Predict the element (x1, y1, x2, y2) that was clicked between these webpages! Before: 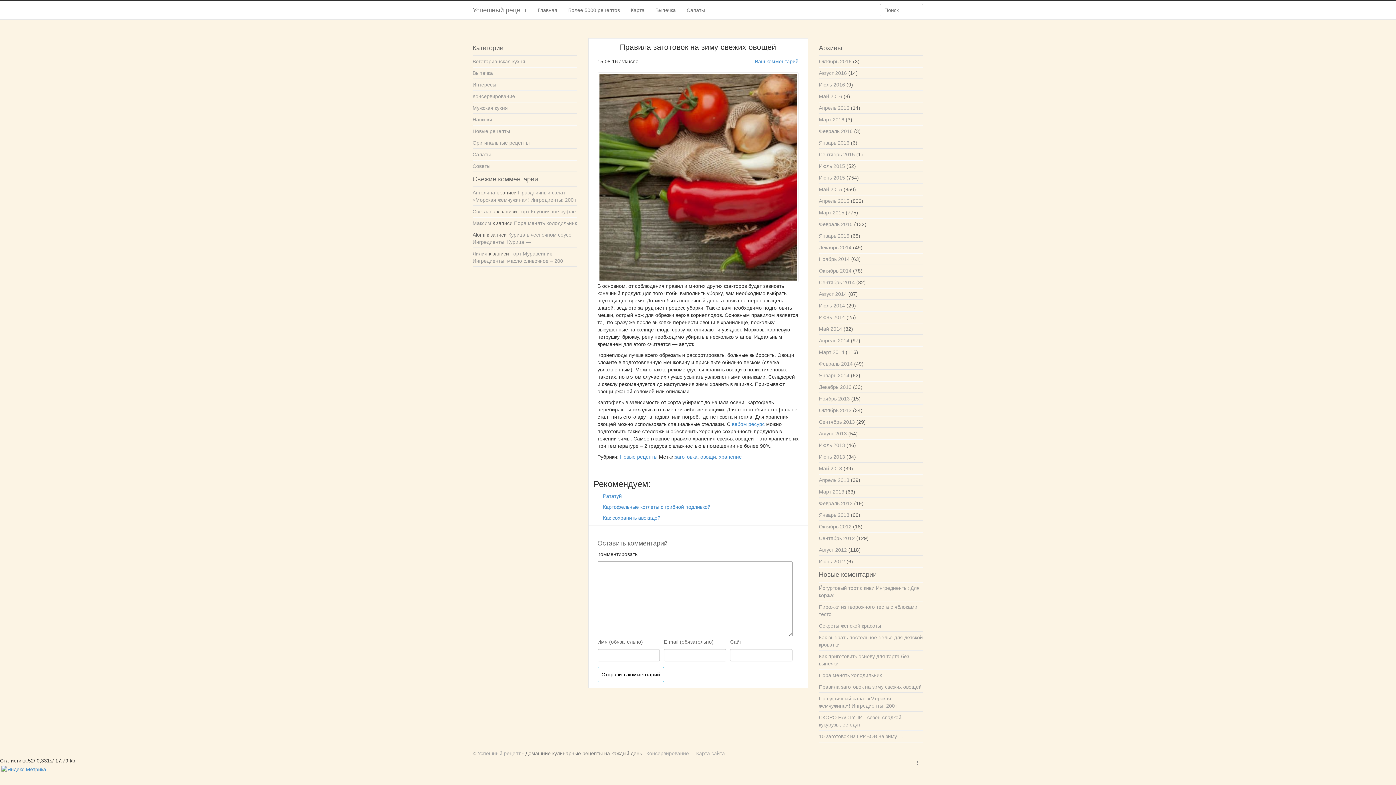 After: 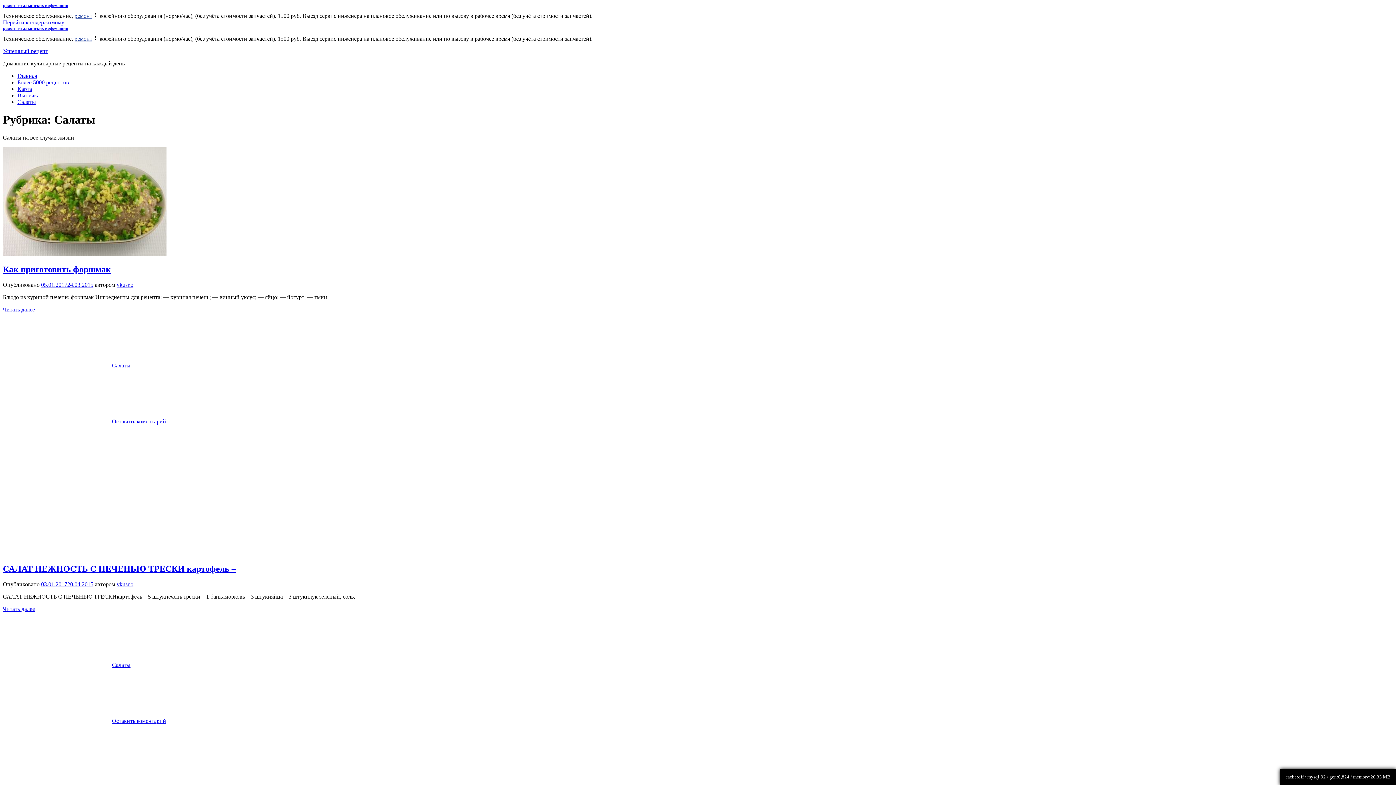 Action: bbox: (472, 151, 490, 157) label: Салаты